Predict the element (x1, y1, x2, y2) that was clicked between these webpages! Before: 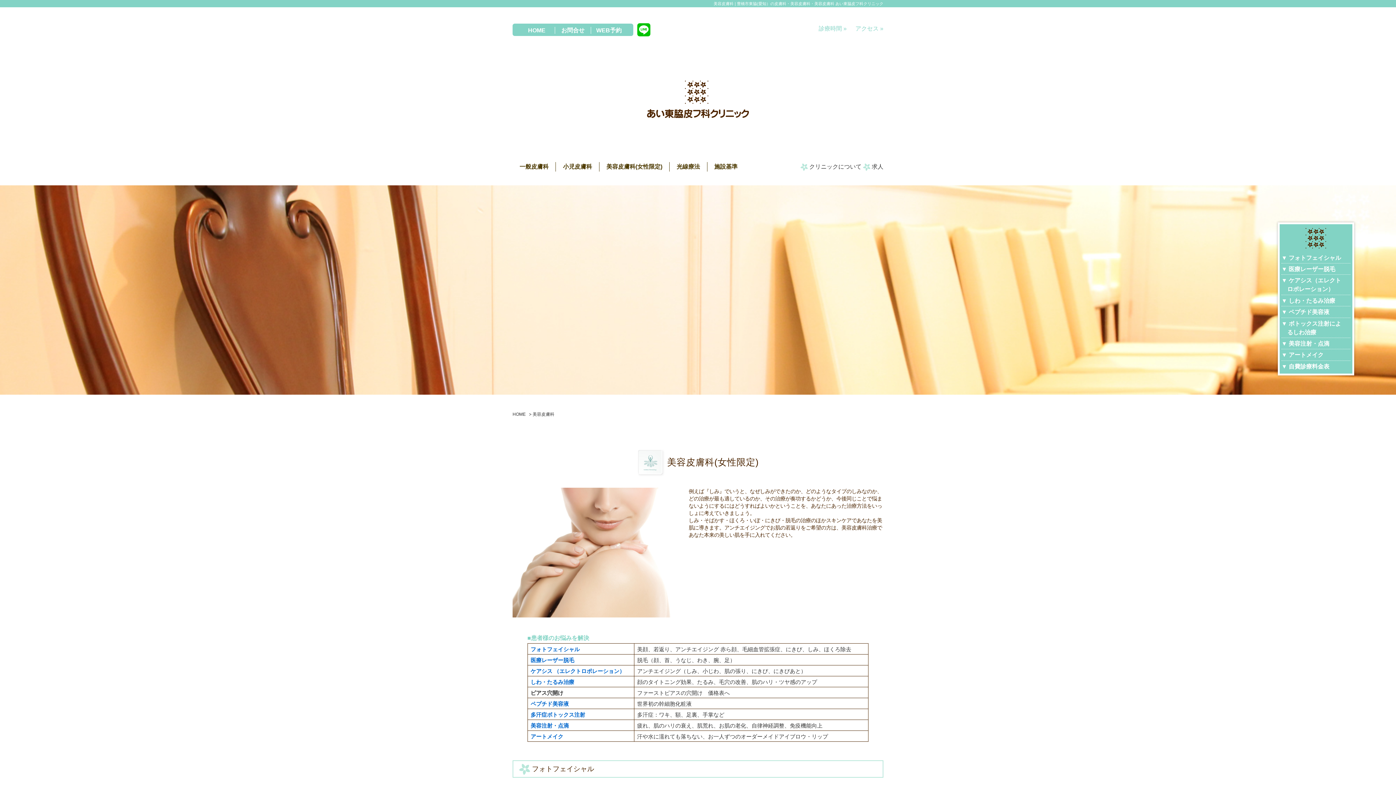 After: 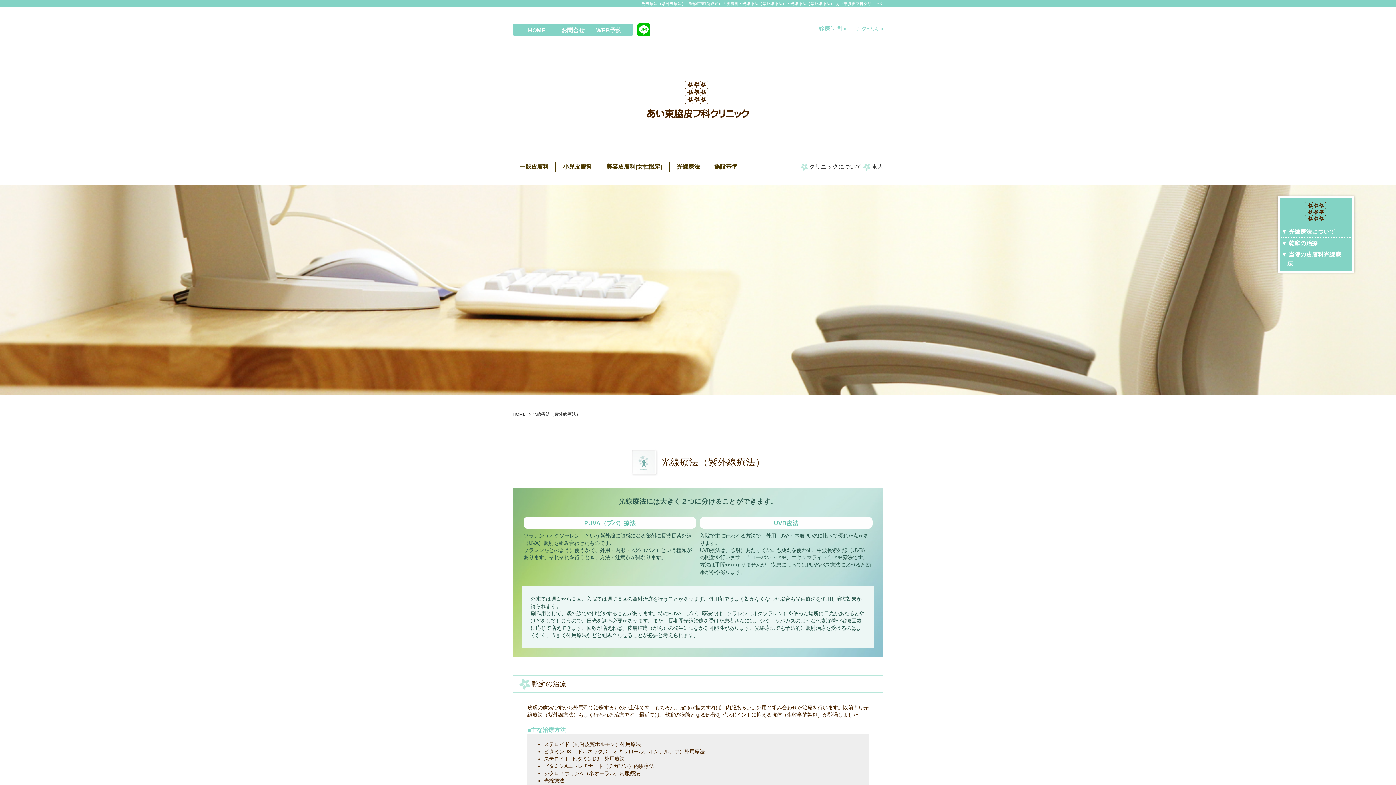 Action: label: 光線療法 bbox: (669, 163, 707, 169)